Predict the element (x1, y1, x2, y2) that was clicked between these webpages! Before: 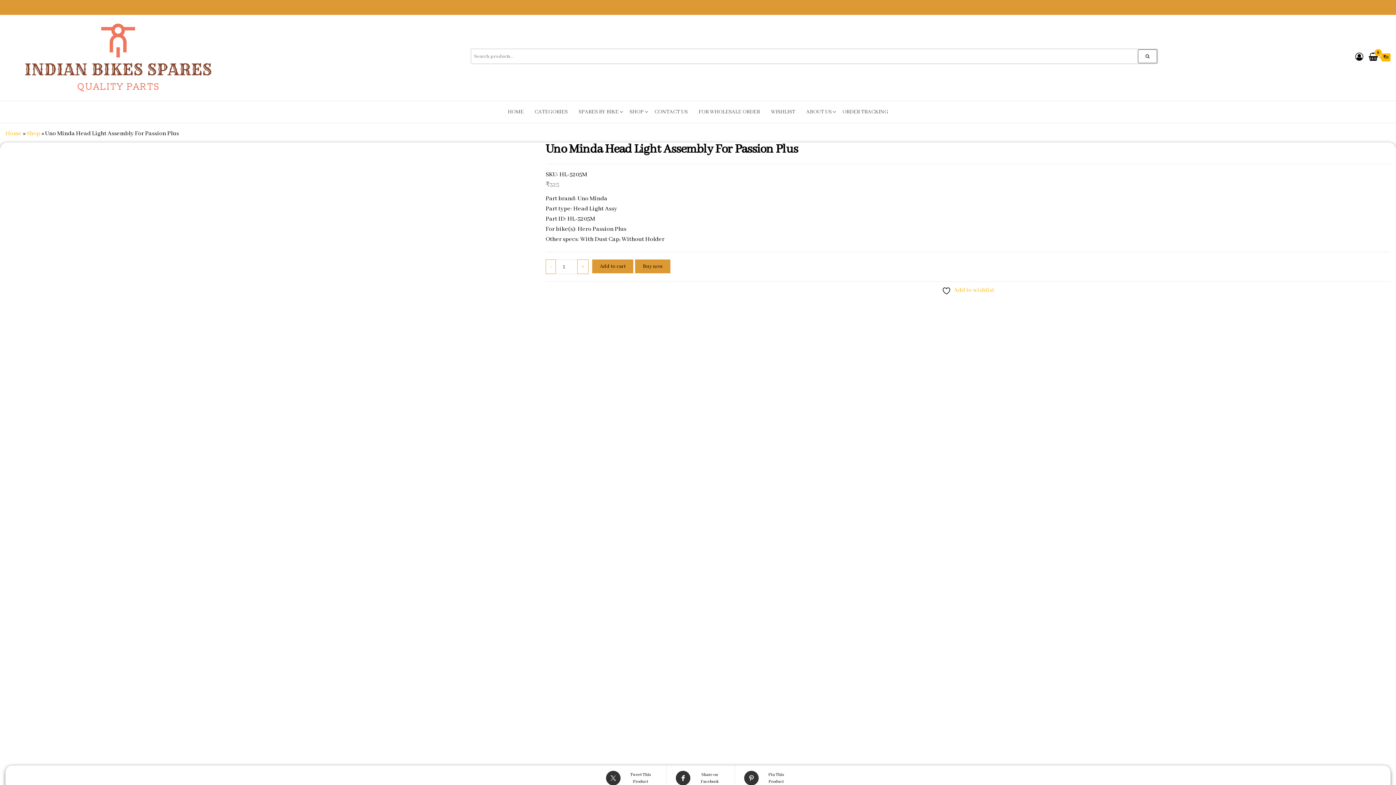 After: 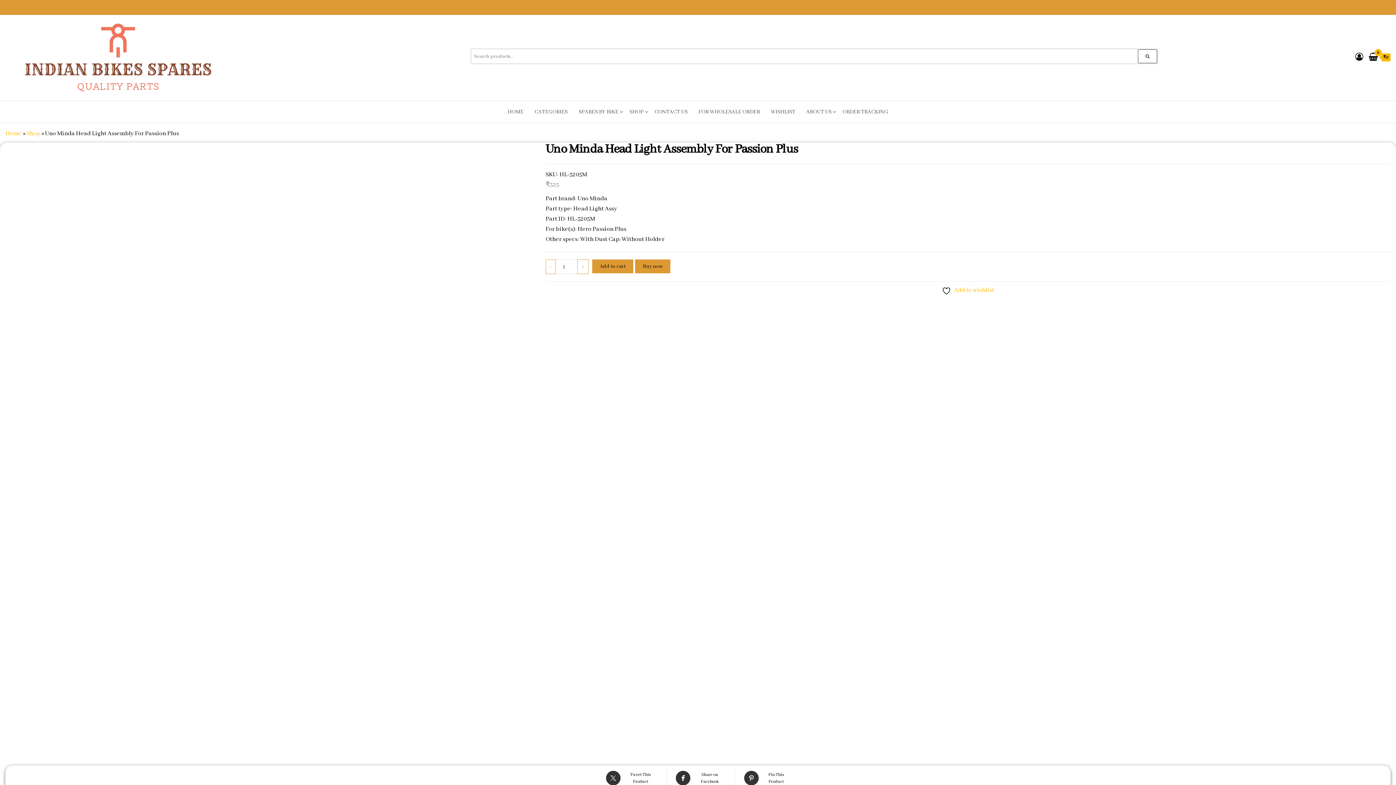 Action: label:  Add to wishlist bbox: (942, 285, 994, 295)